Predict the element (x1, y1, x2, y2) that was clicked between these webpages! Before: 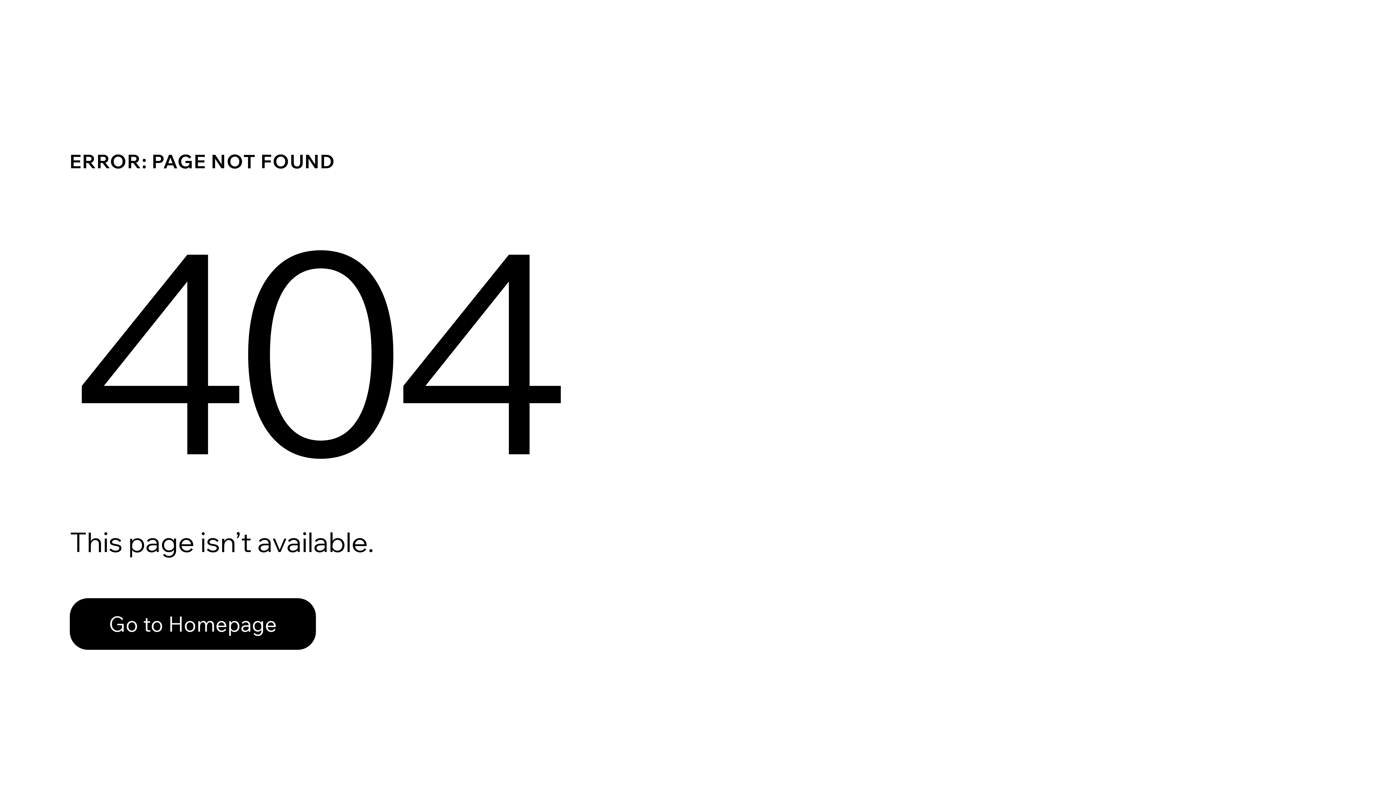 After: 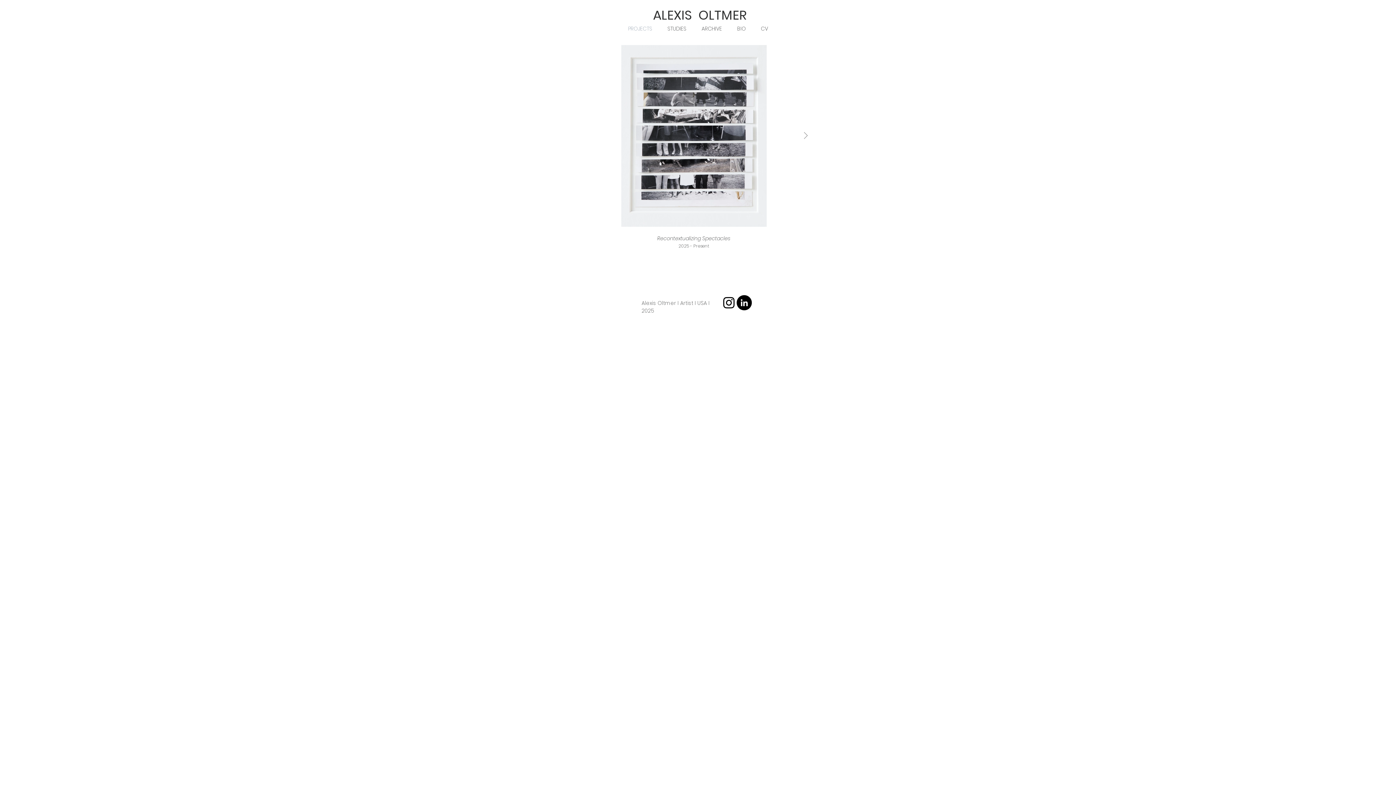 Action: label: Go to Homepage bbox: (69, 582, 768, 659)